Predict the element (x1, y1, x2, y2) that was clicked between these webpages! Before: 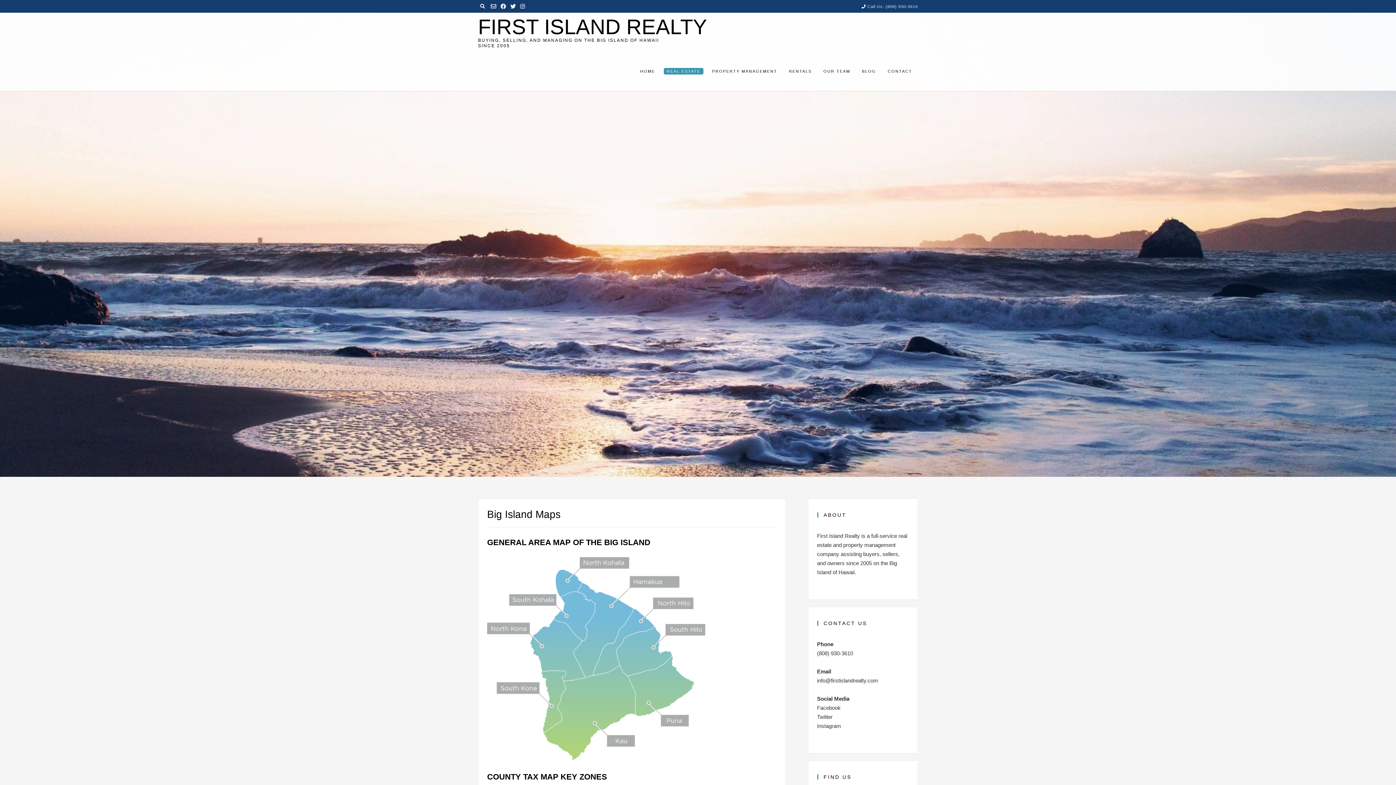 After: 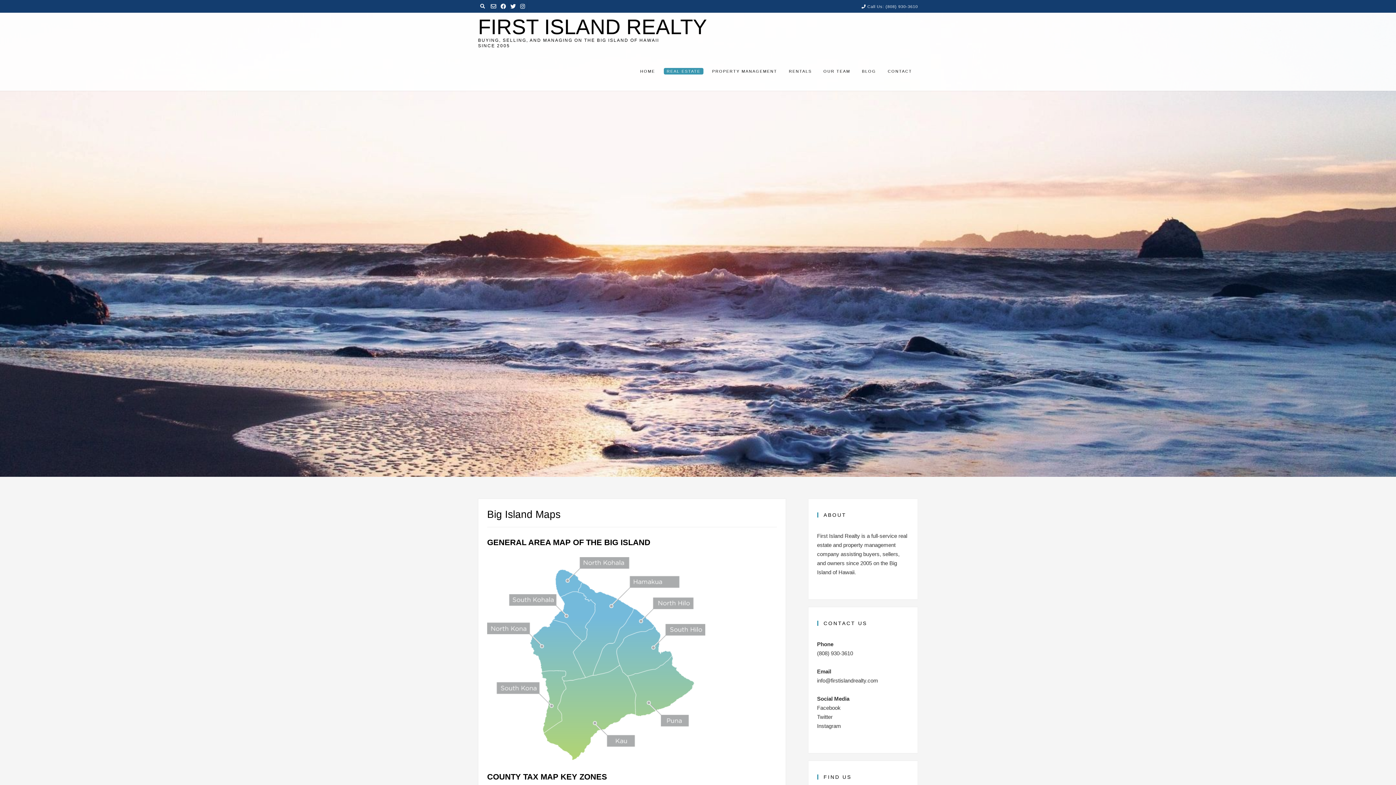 Action: bbox: (498, 0, 508, 12)